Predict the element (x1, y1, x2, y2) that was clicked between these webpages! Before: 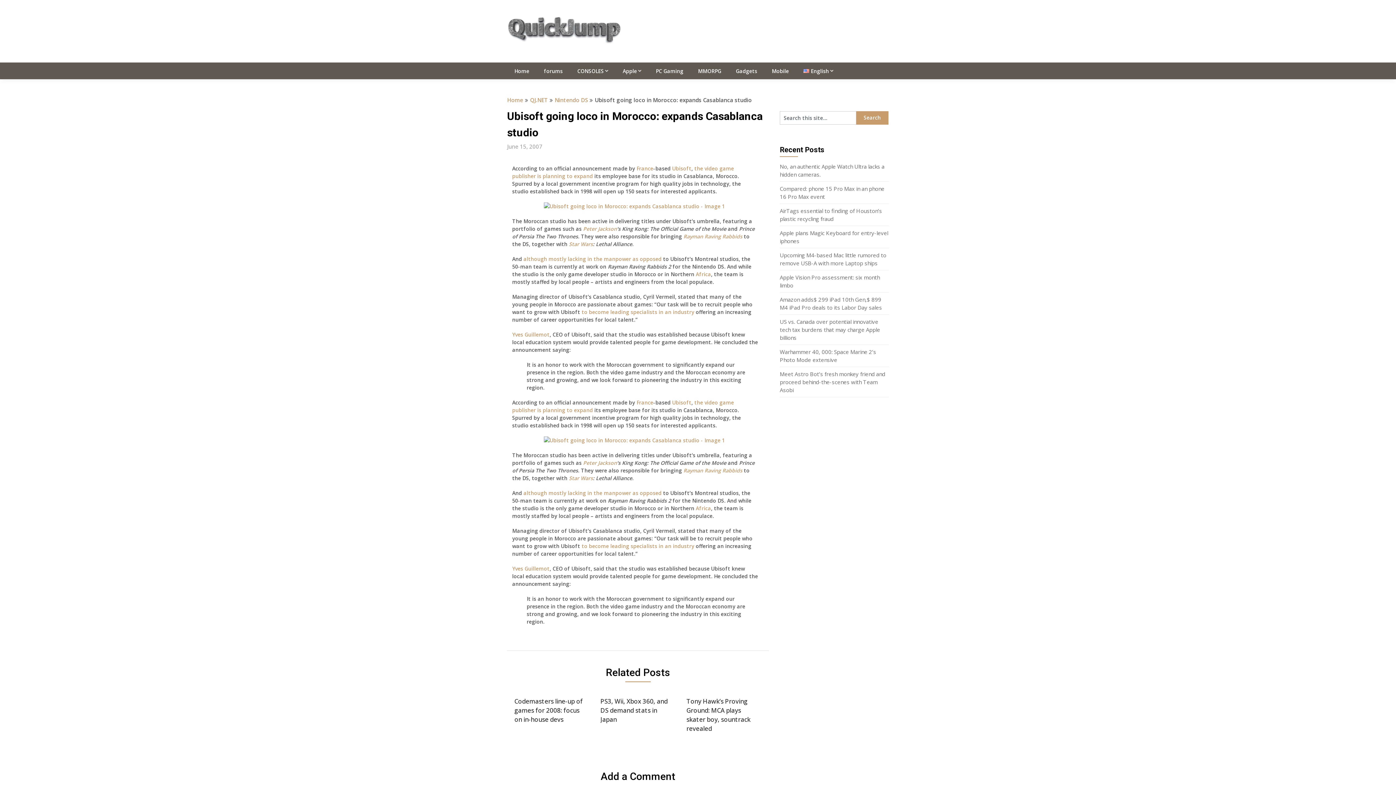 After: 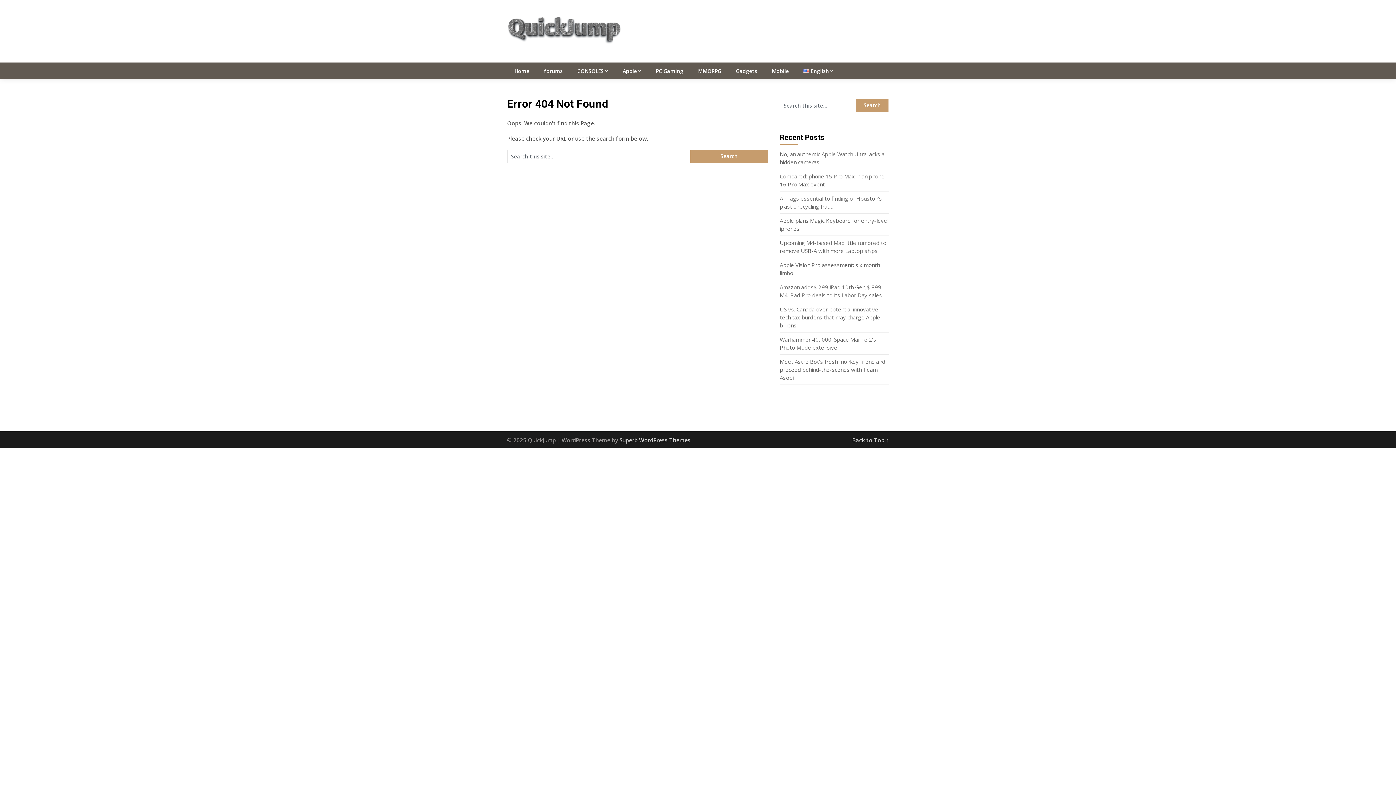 Action: label: to become leading specialists in an industry bbox: (581, 542, 694, 549)